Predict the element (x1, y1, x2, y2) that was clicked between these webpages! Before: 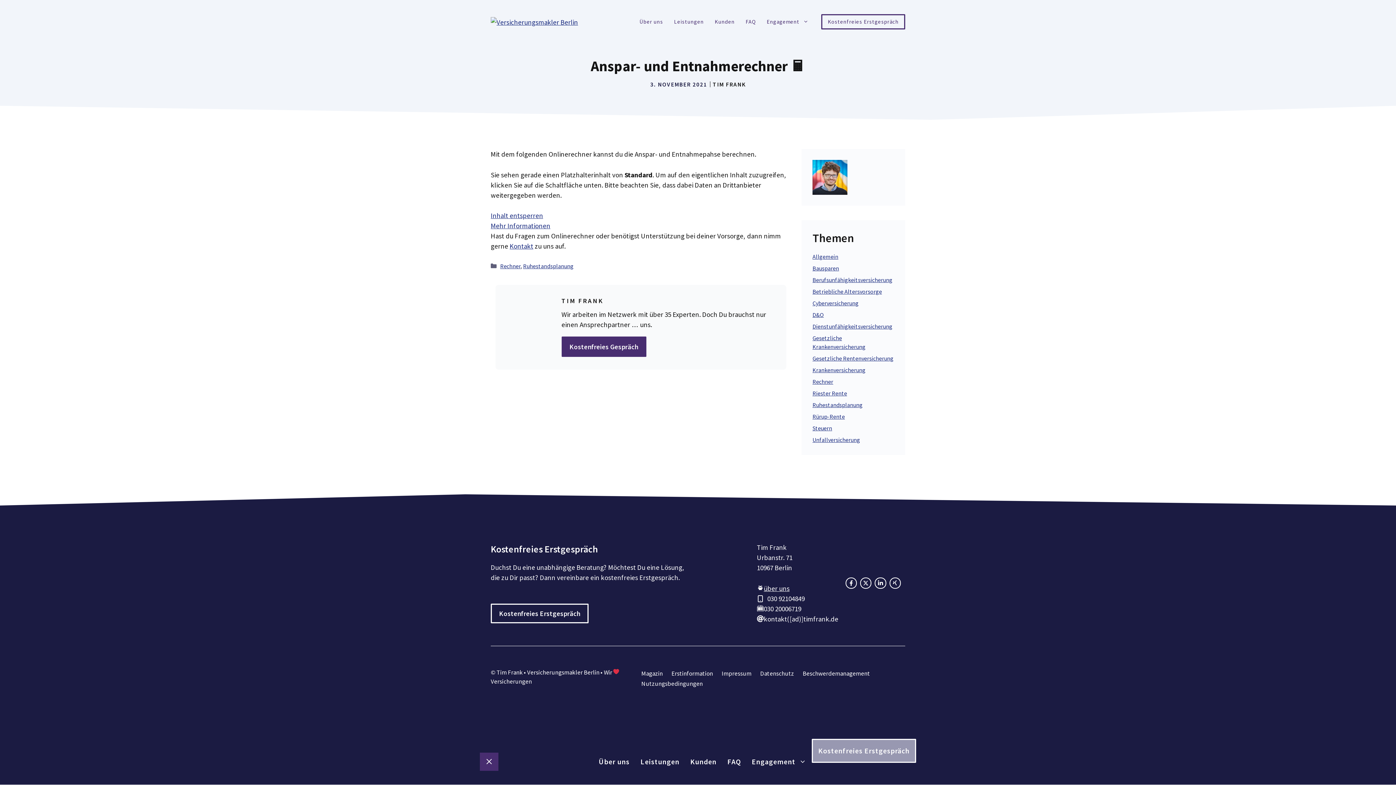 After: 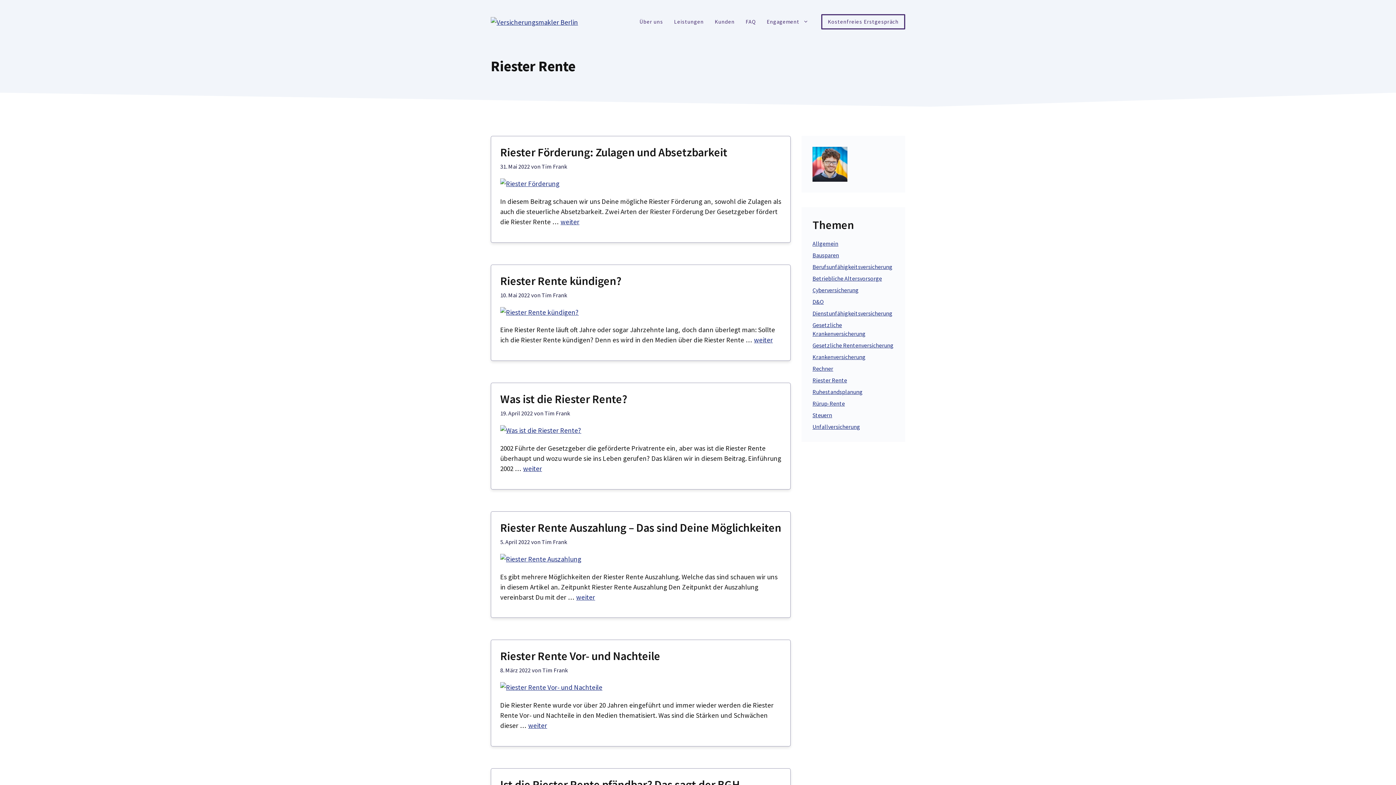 Action: bbox: (812, 389, 847, 397) label: Riester Rente